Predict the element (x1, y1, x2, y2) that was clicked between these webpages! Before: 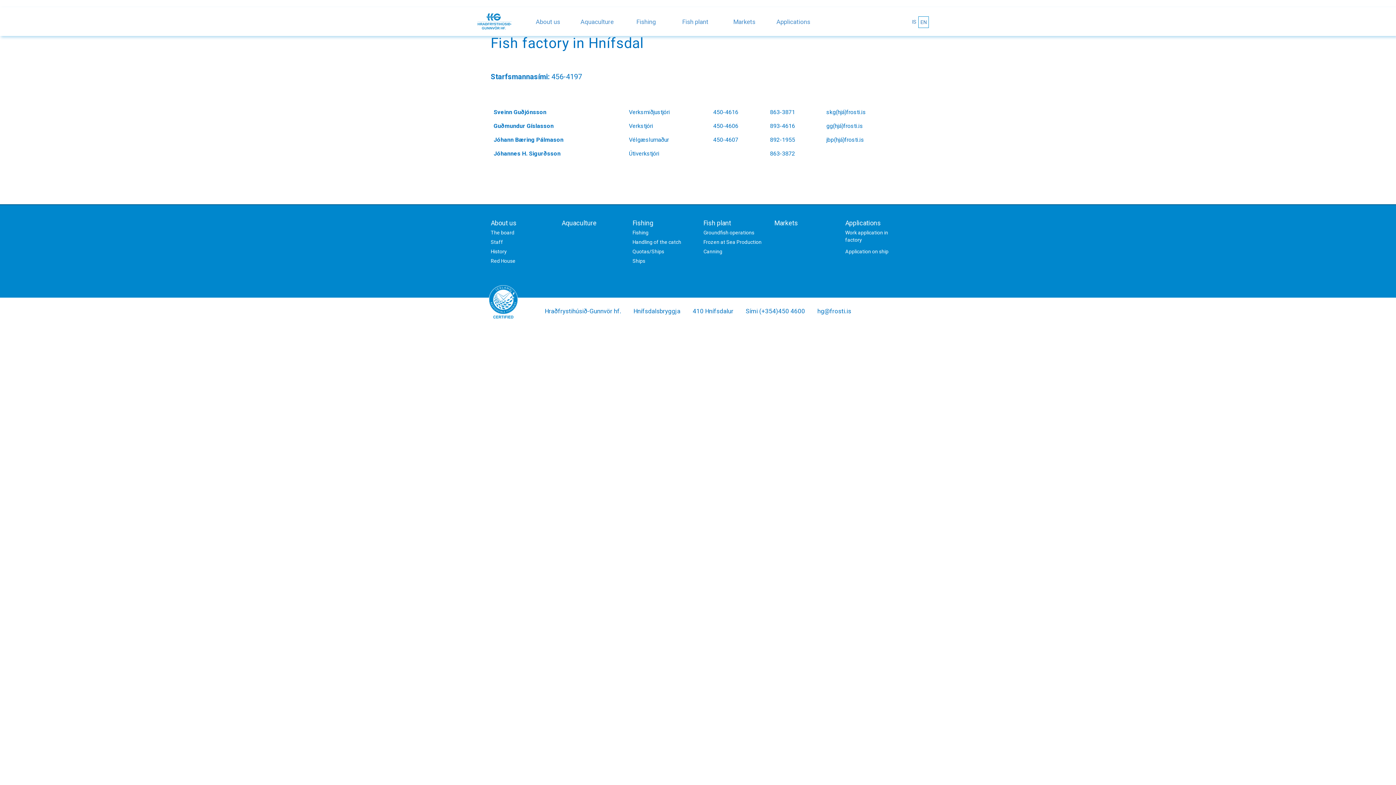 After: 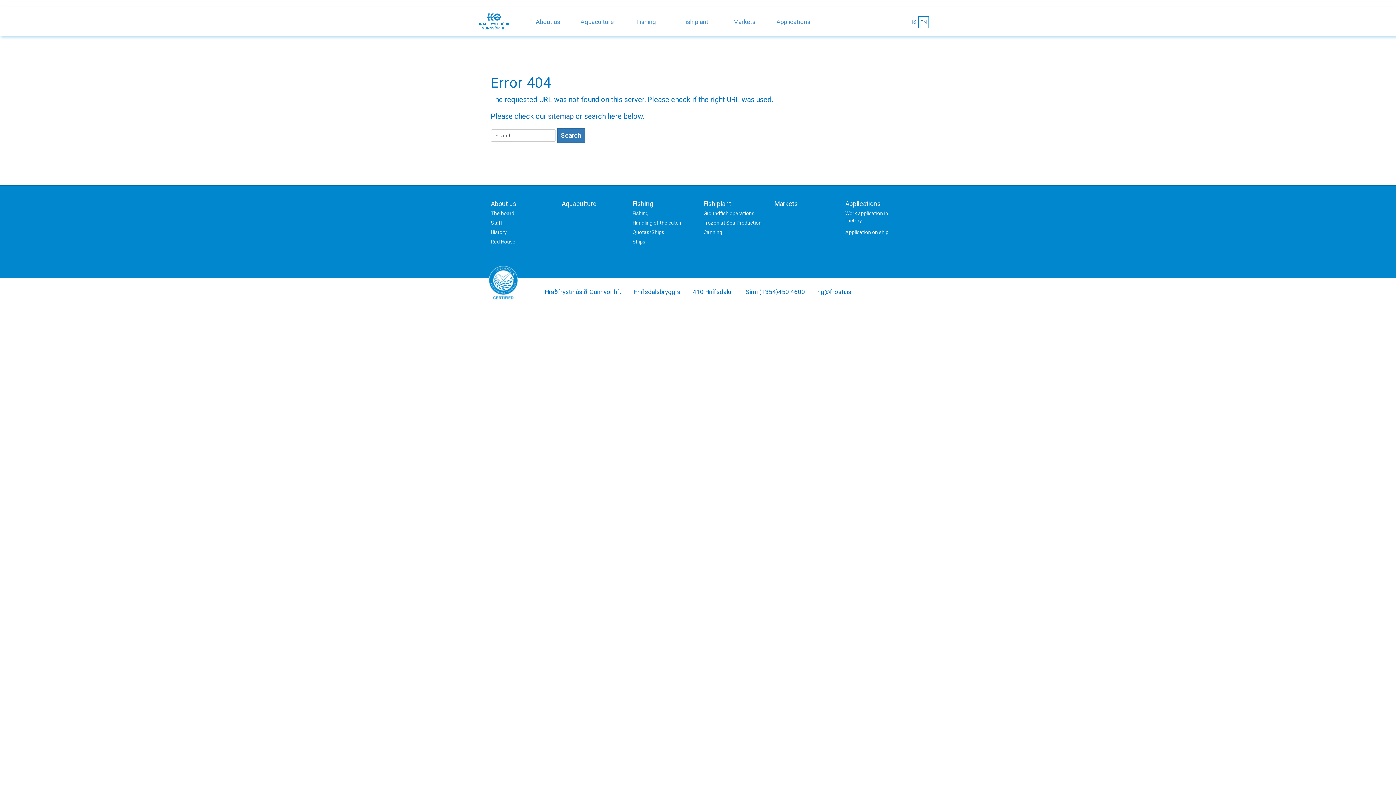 Action: bbox: (845, 219, 881, 226) label: Applications